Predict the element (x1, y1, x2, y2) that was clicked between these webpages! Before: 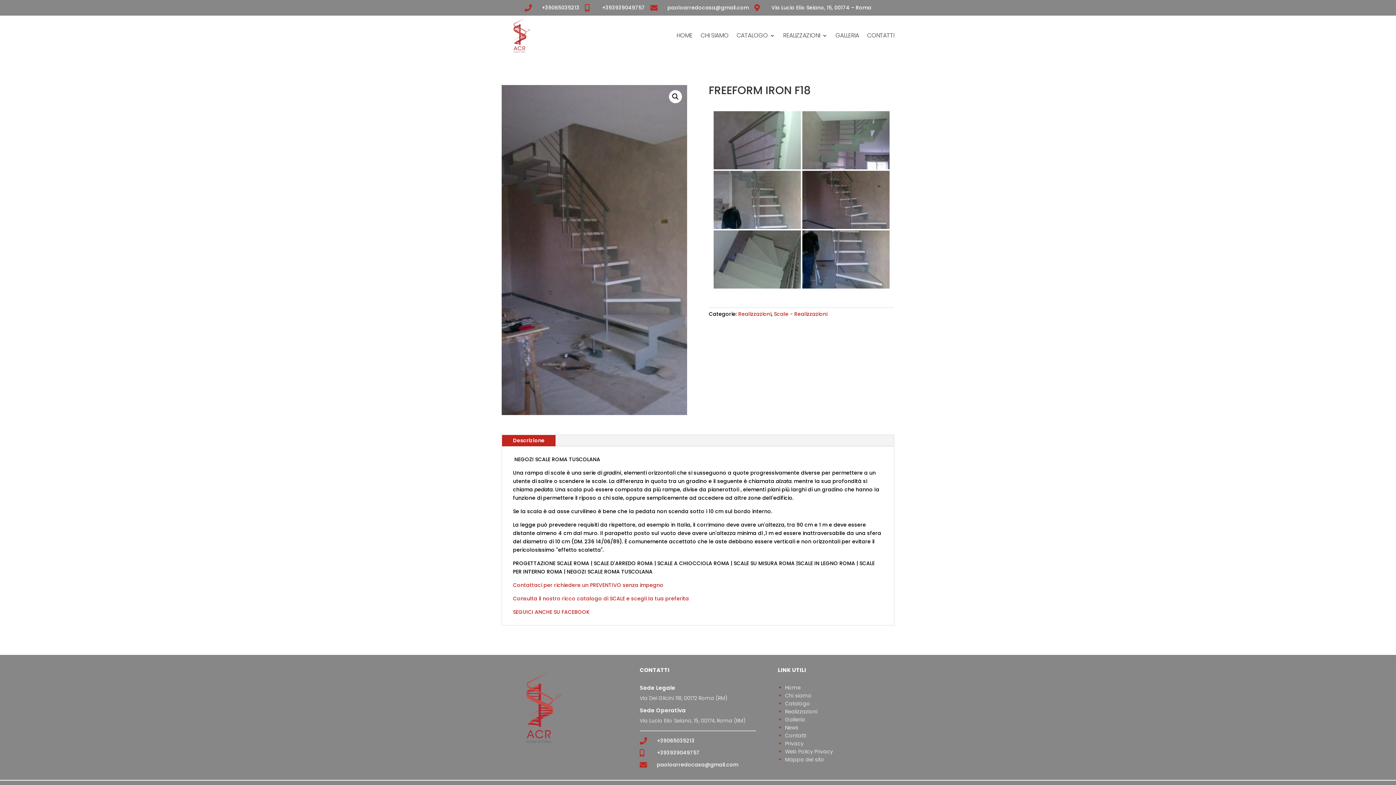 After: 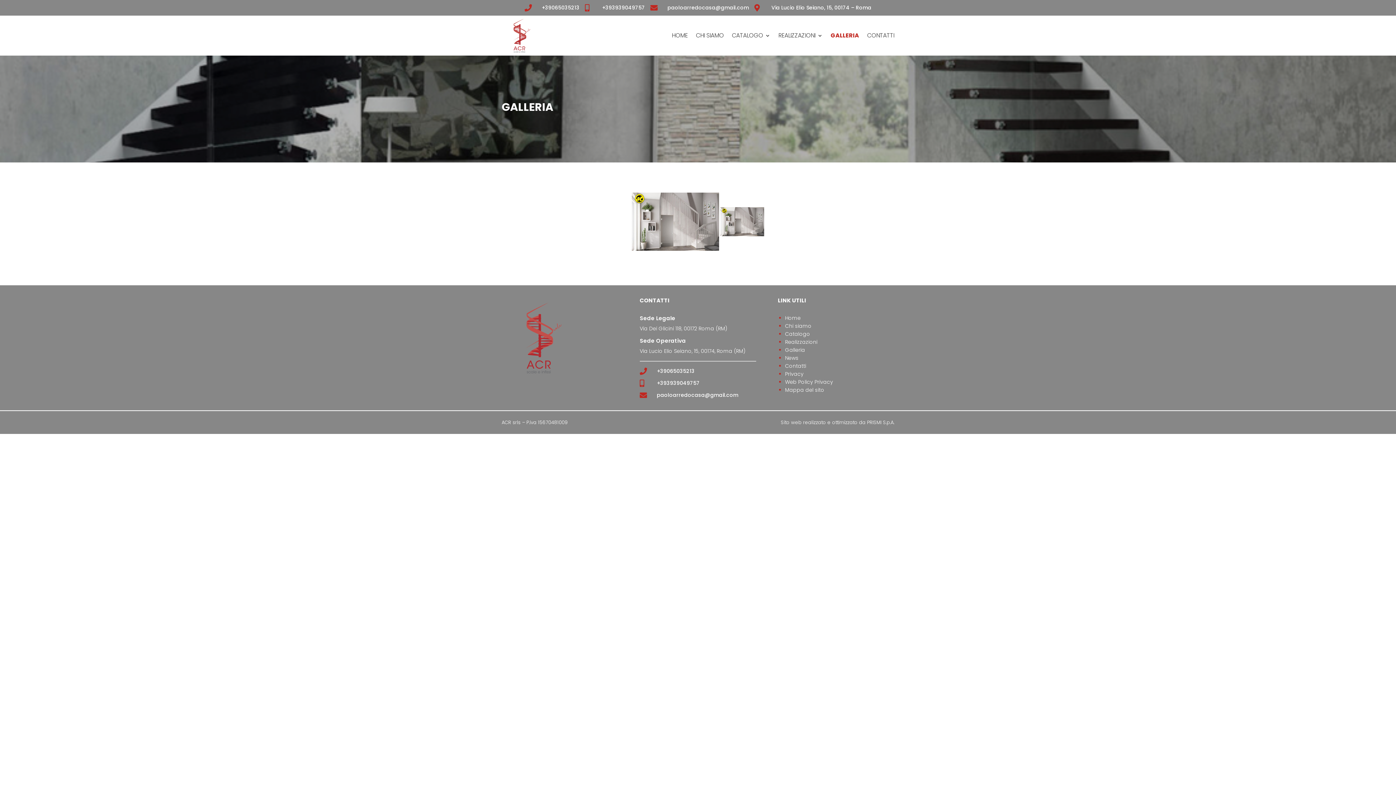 Action: label: Galleria bbox: (785, 717, 894, 725)